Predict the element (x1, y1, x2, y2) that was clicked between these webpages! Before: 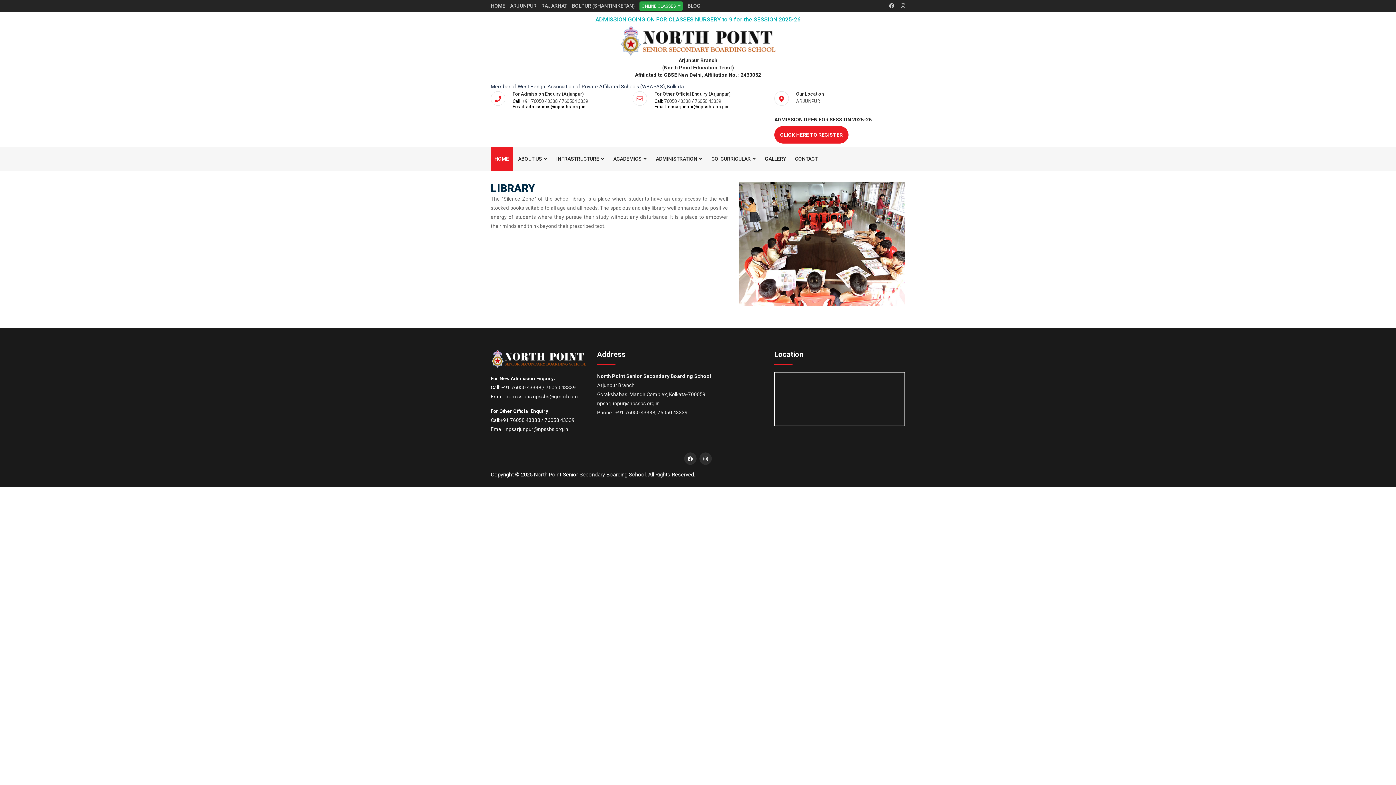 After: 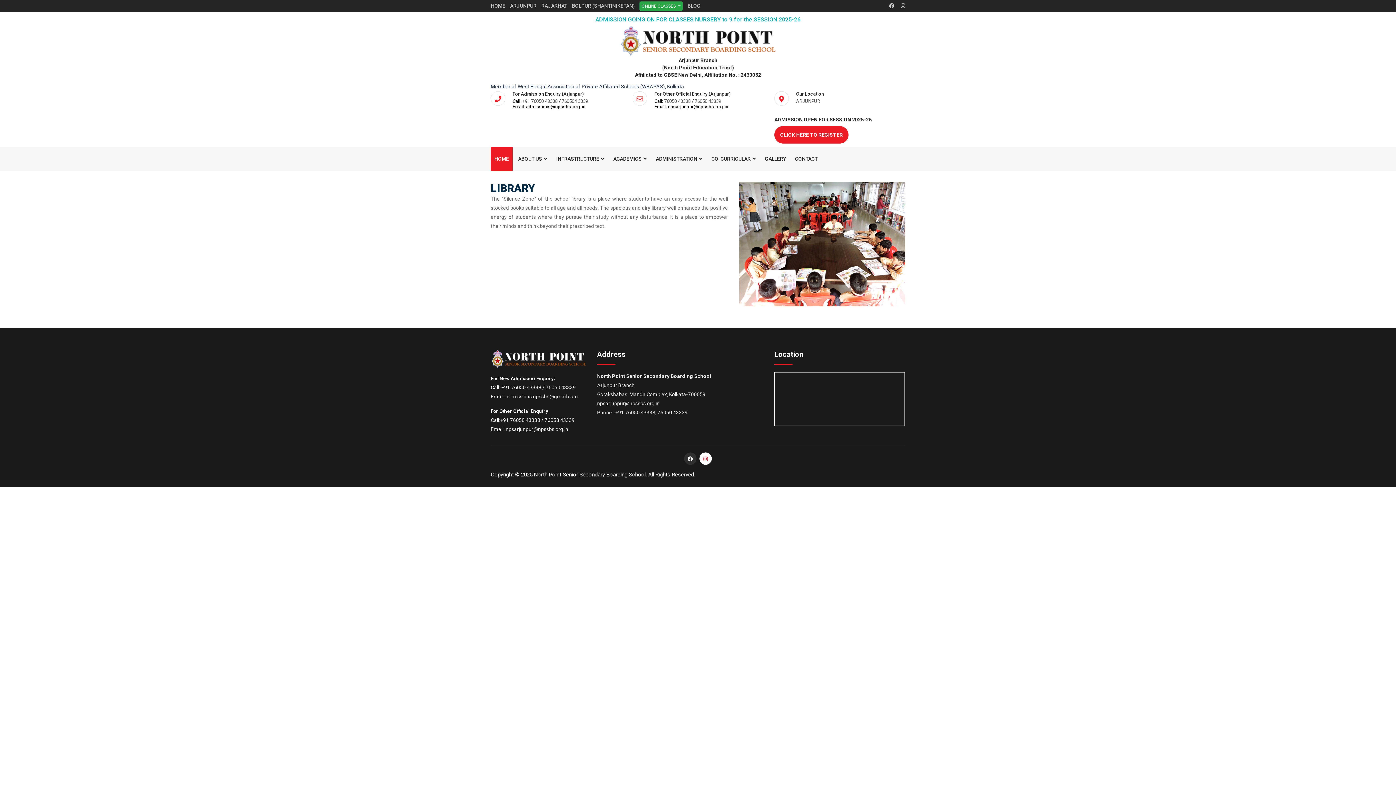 Action: bbox: (699, 452, 712, 464)